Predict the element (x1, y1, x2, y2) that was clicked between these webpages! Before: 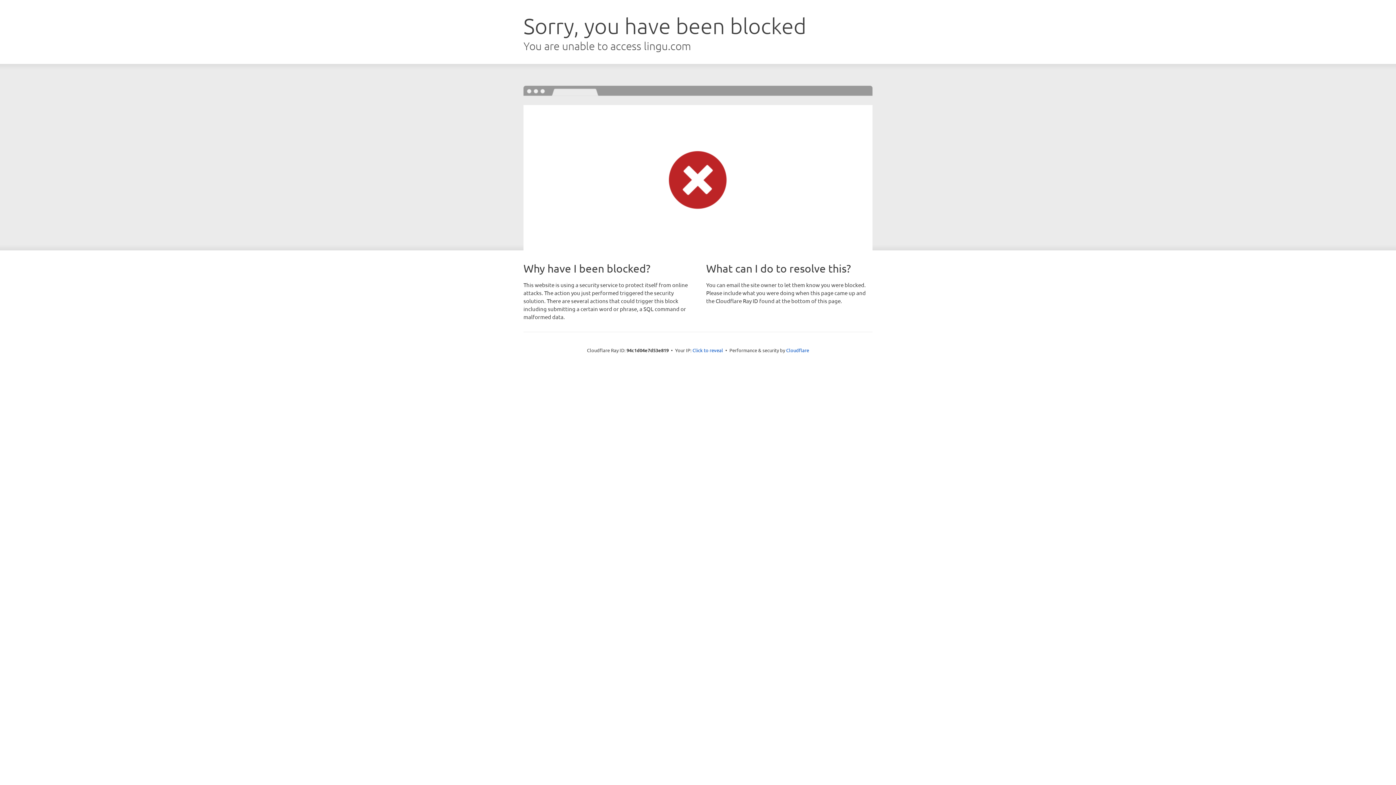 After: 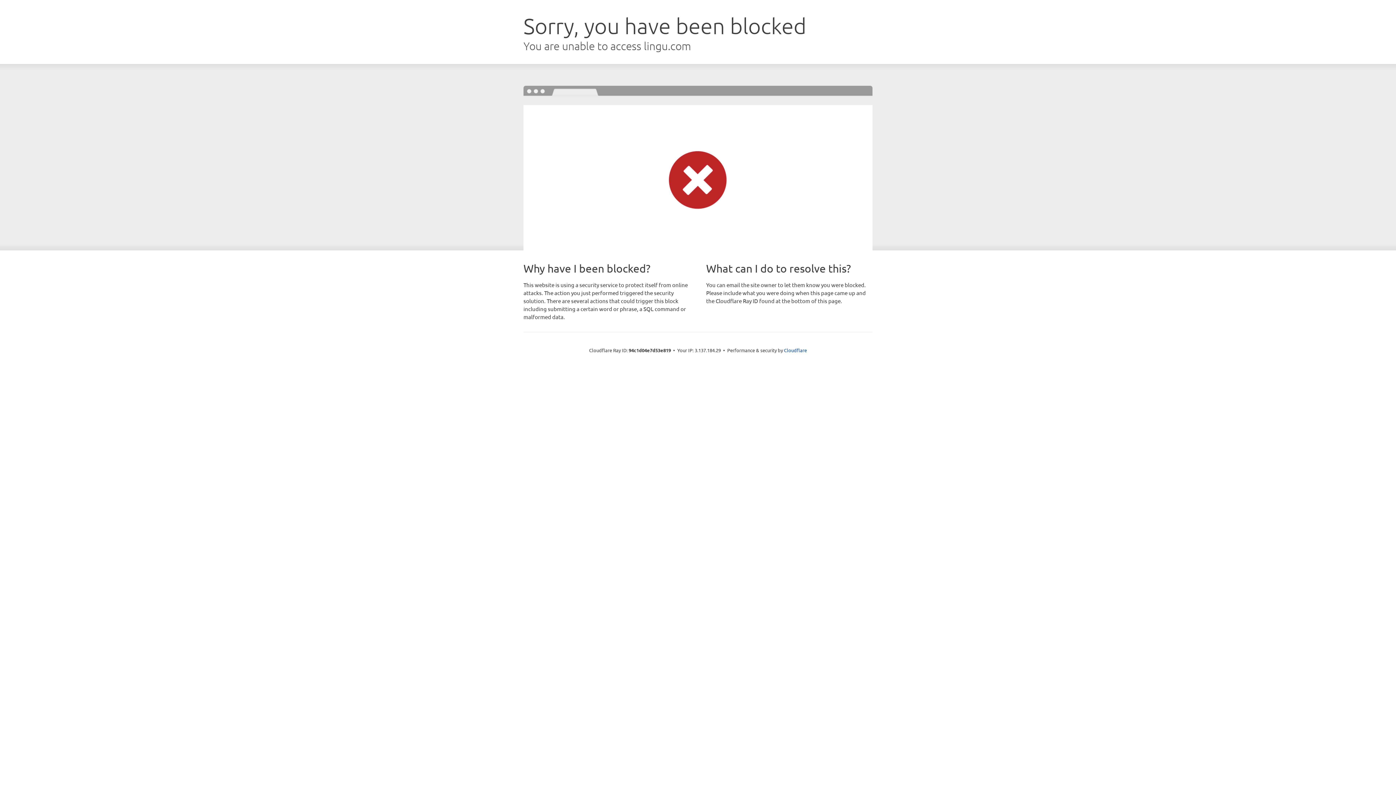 Action: label: Click to reveal bbox: (692, 346, 723, 353)